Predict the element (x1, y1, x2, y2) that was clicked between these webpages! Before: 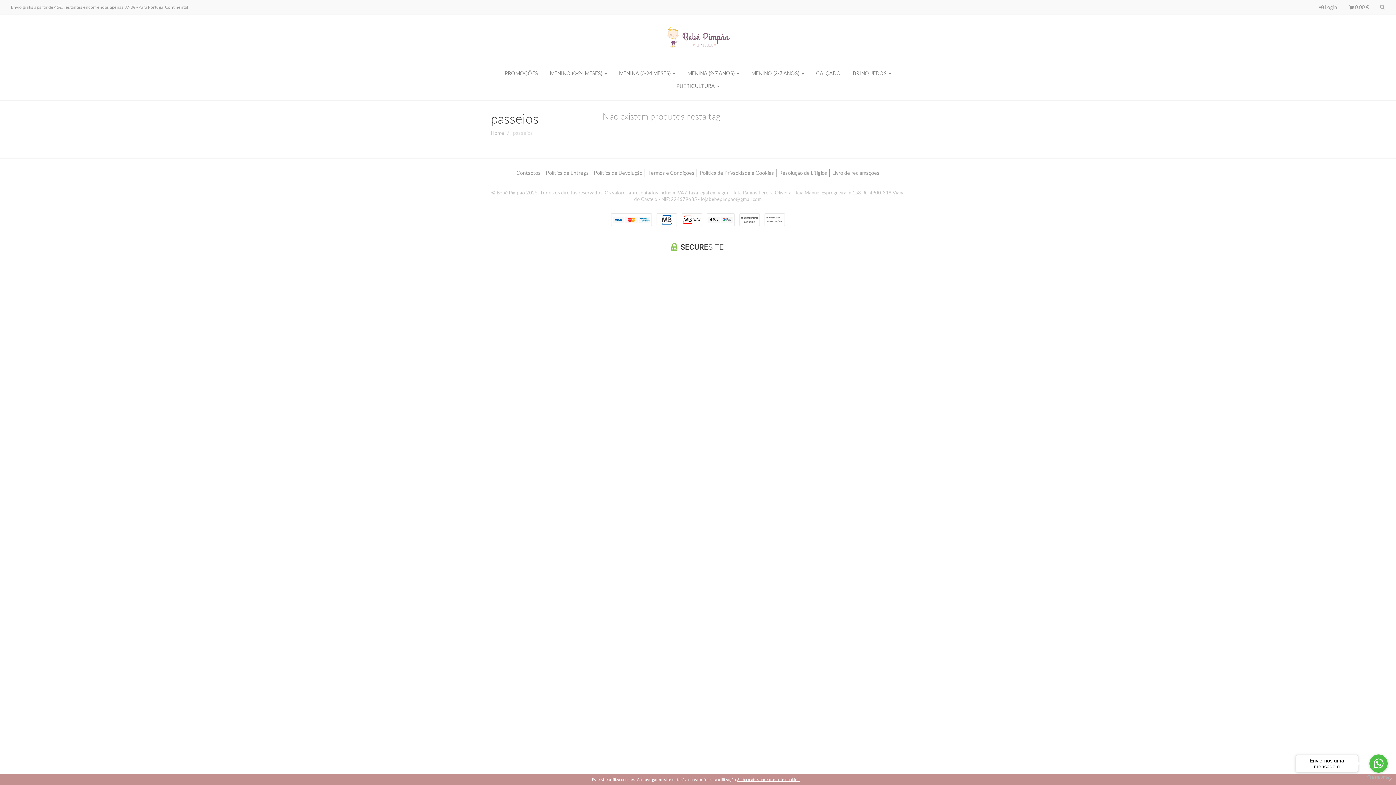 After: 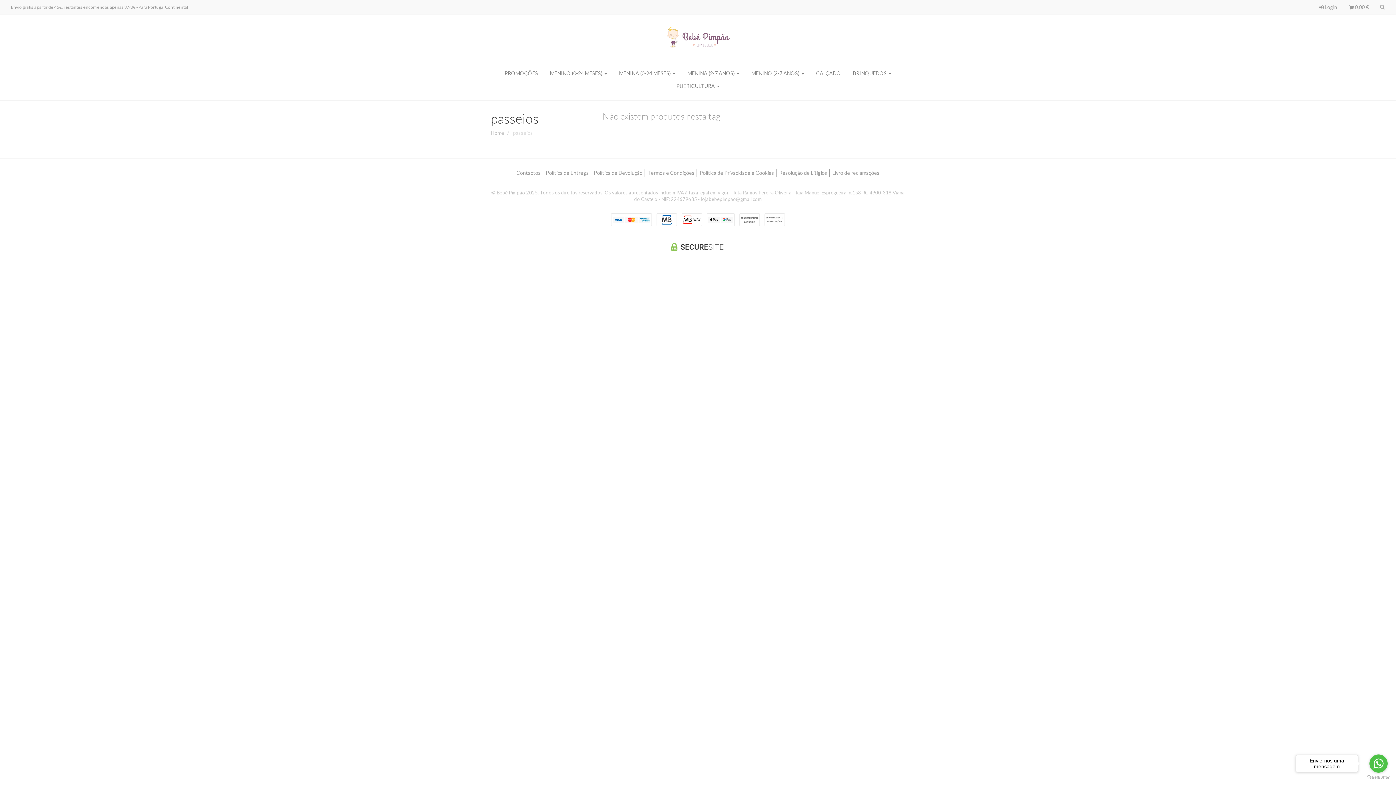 Action: bbox: (1388, 777, 1392, 781) label: ×